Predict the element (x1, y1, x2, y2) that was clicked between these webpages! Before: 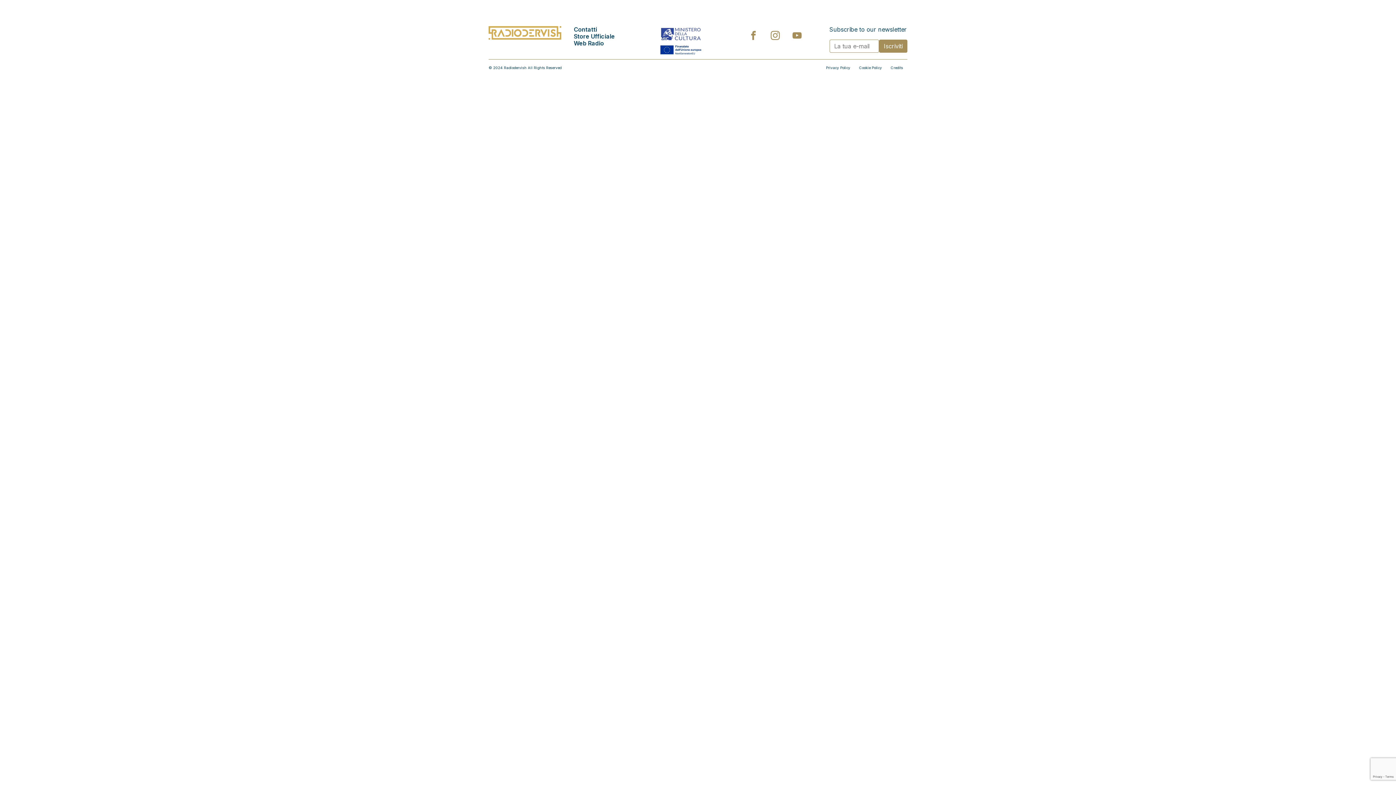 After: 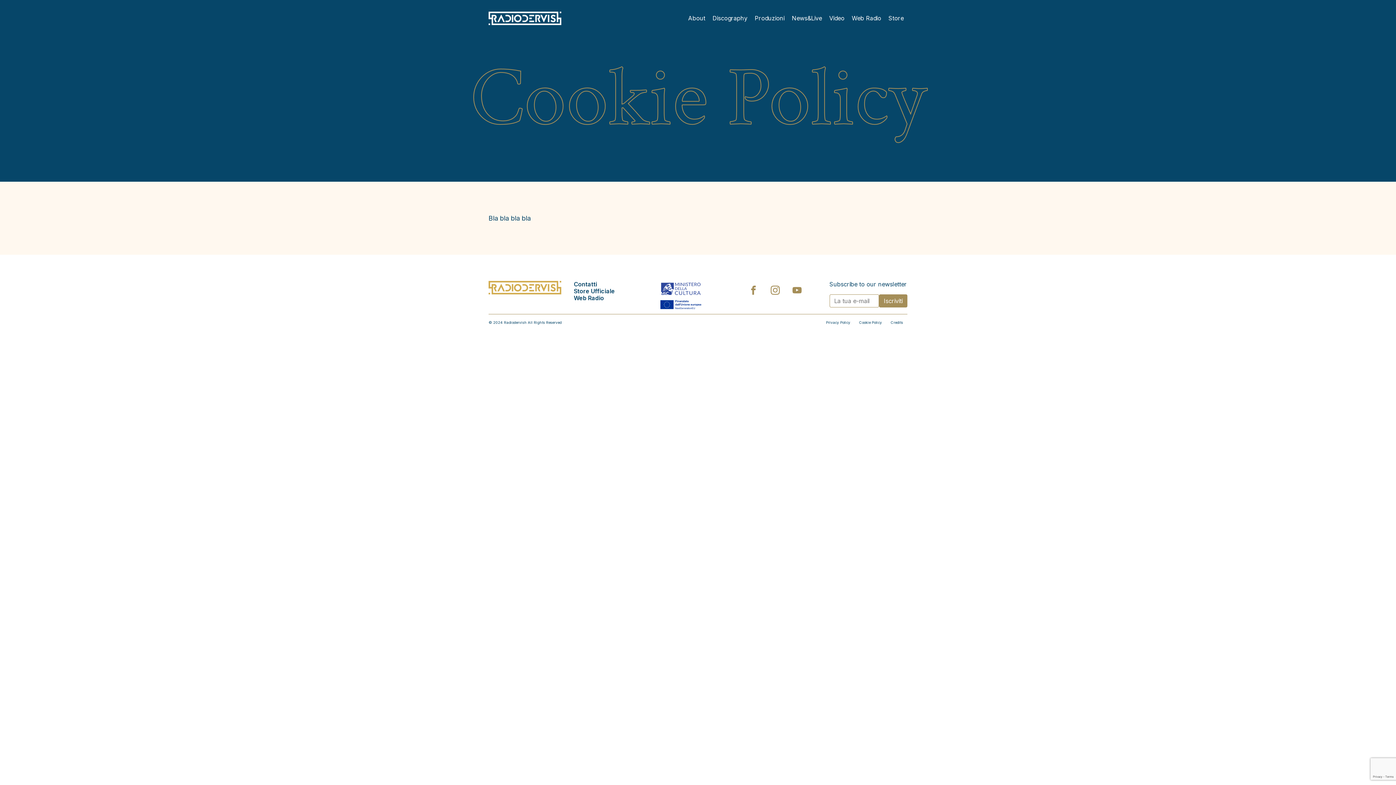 Action: label: Cookie Policy bbox: (859, 65, 882, 69)